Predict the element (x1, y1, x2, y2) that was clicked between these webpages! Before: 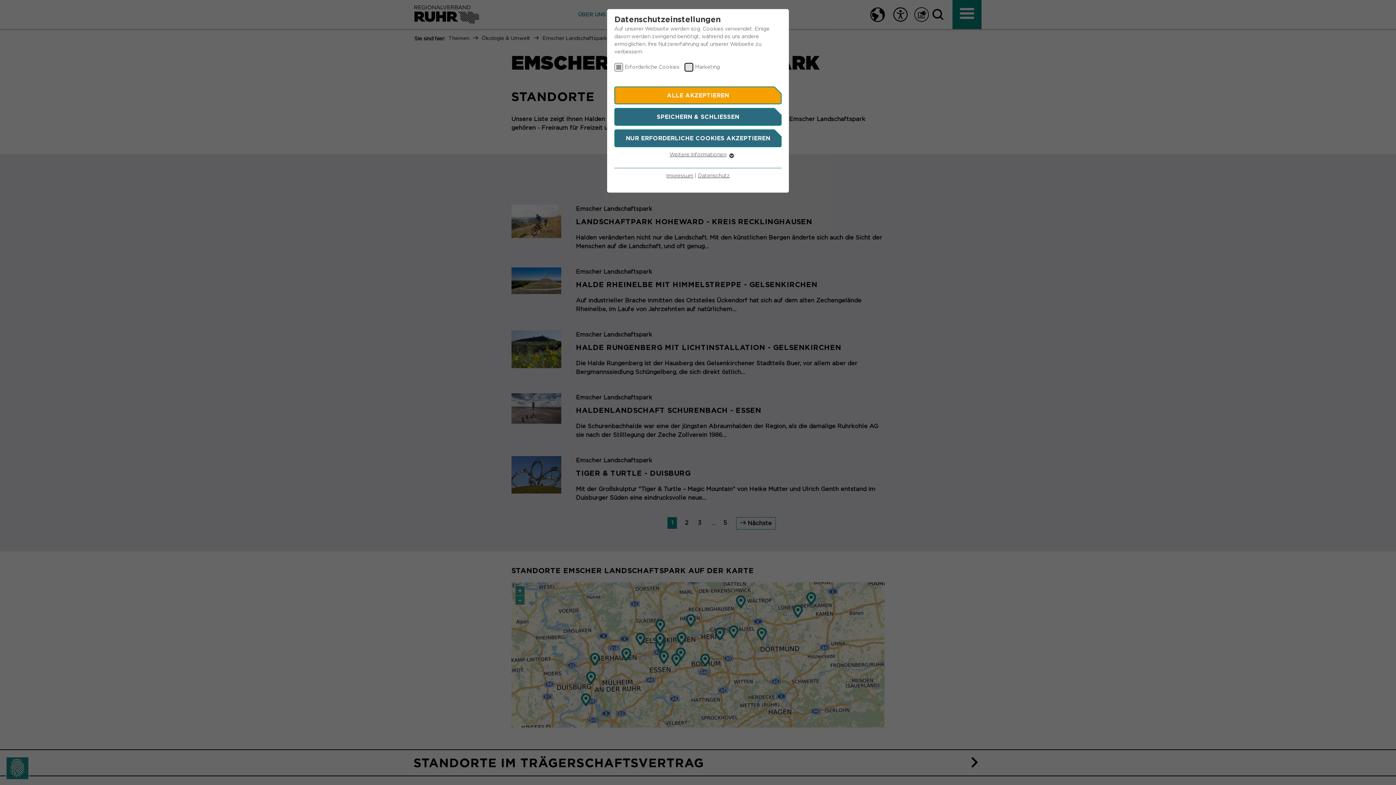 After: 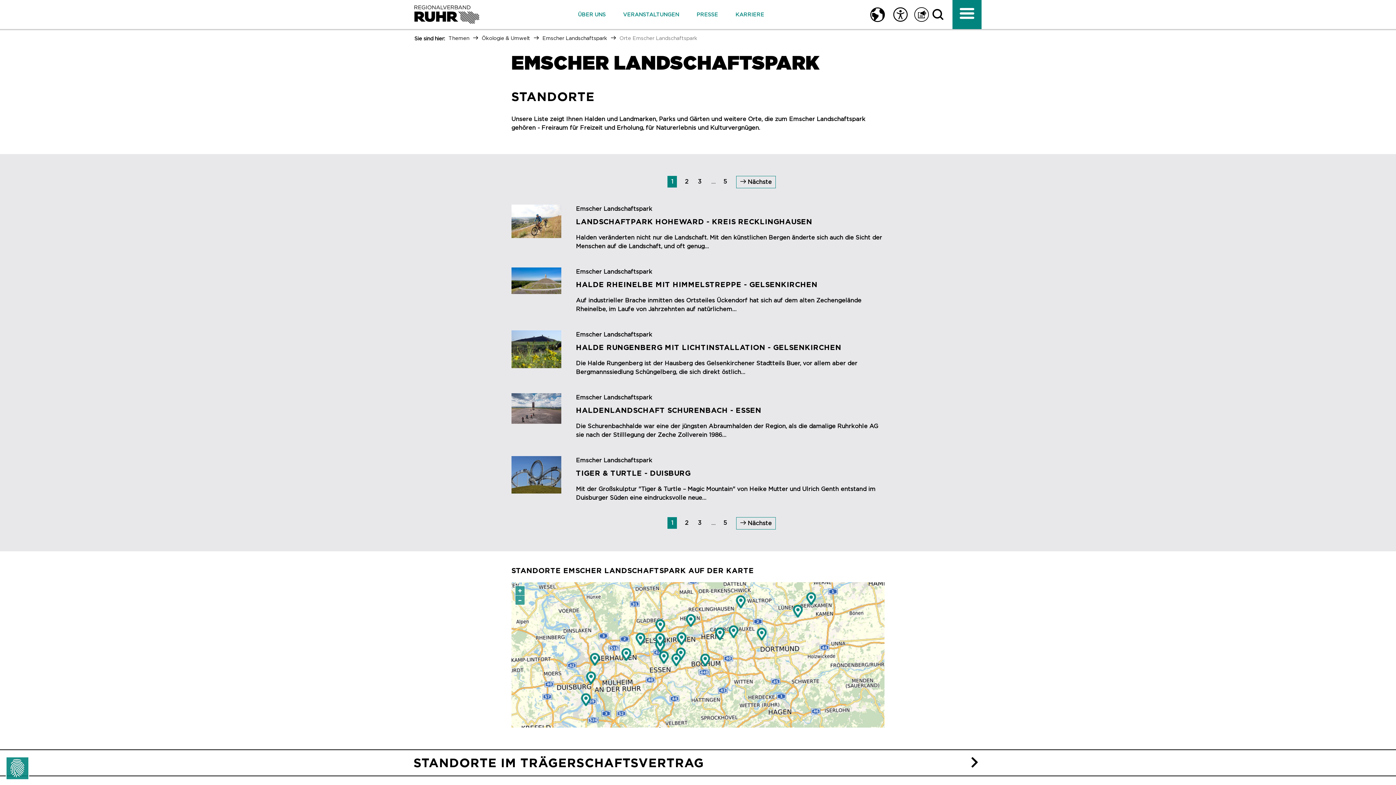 Action: label: ALLE AKZEPTIEREN bbox: (614, 86, 781, 104)